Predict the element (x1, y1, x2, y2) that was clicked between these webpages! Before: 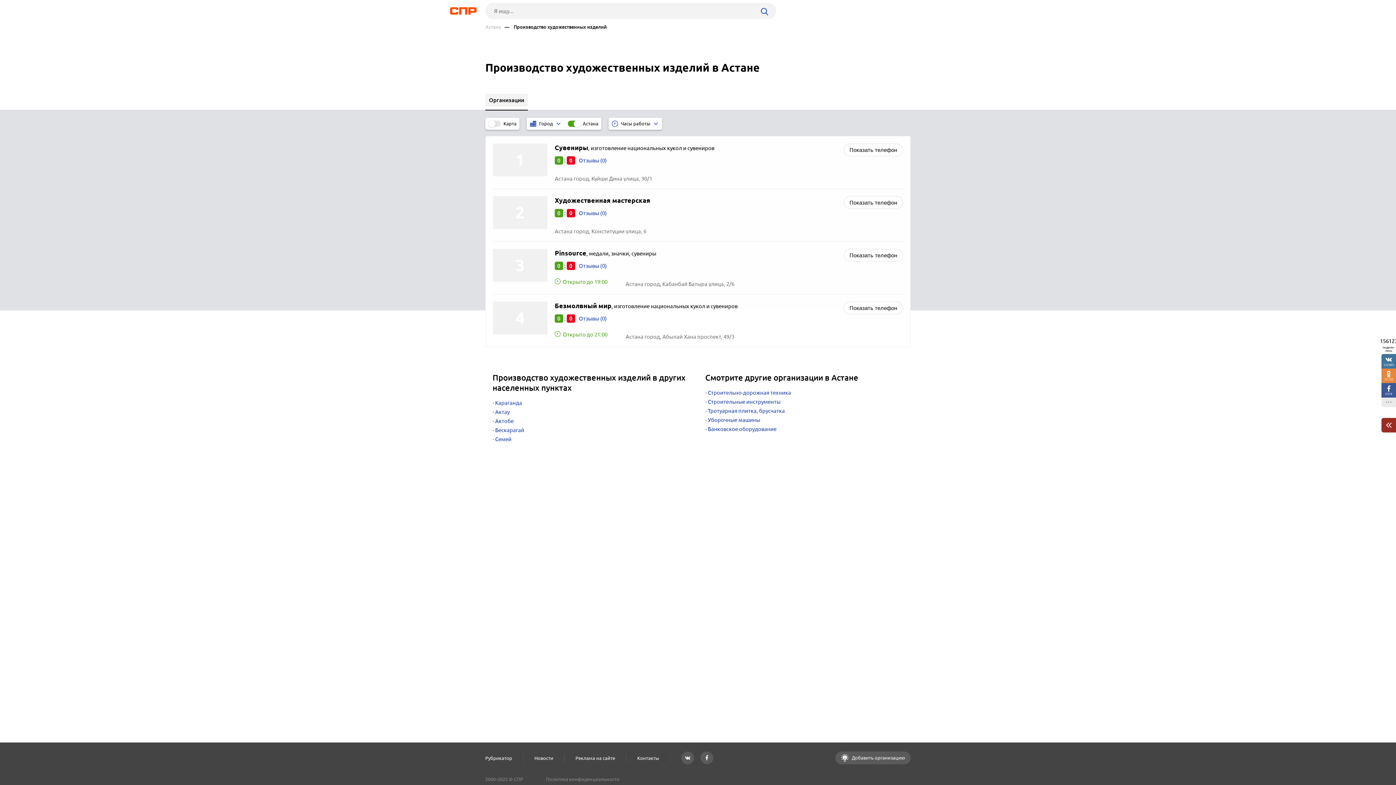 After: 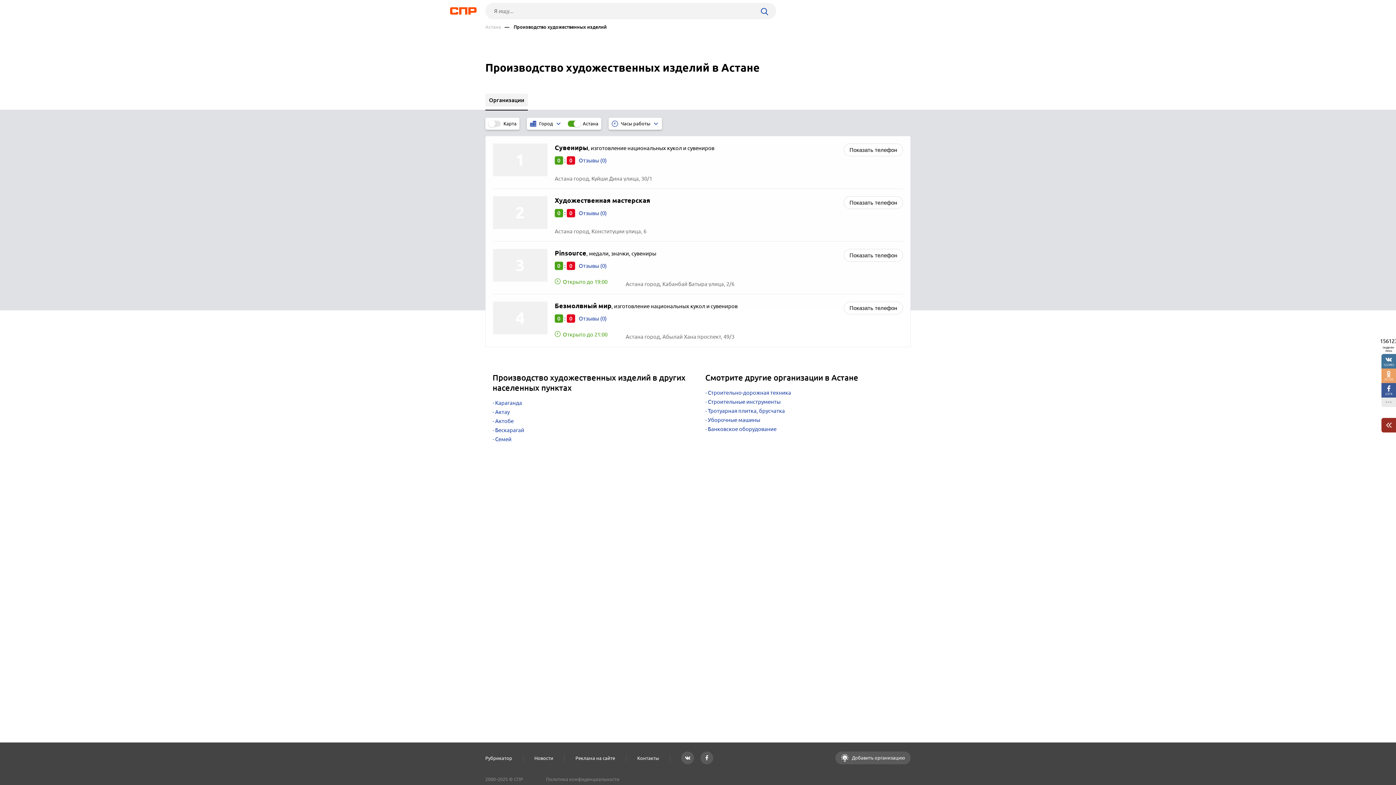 Action: bbox: (1381, 368, 1396, 383) label: 31150